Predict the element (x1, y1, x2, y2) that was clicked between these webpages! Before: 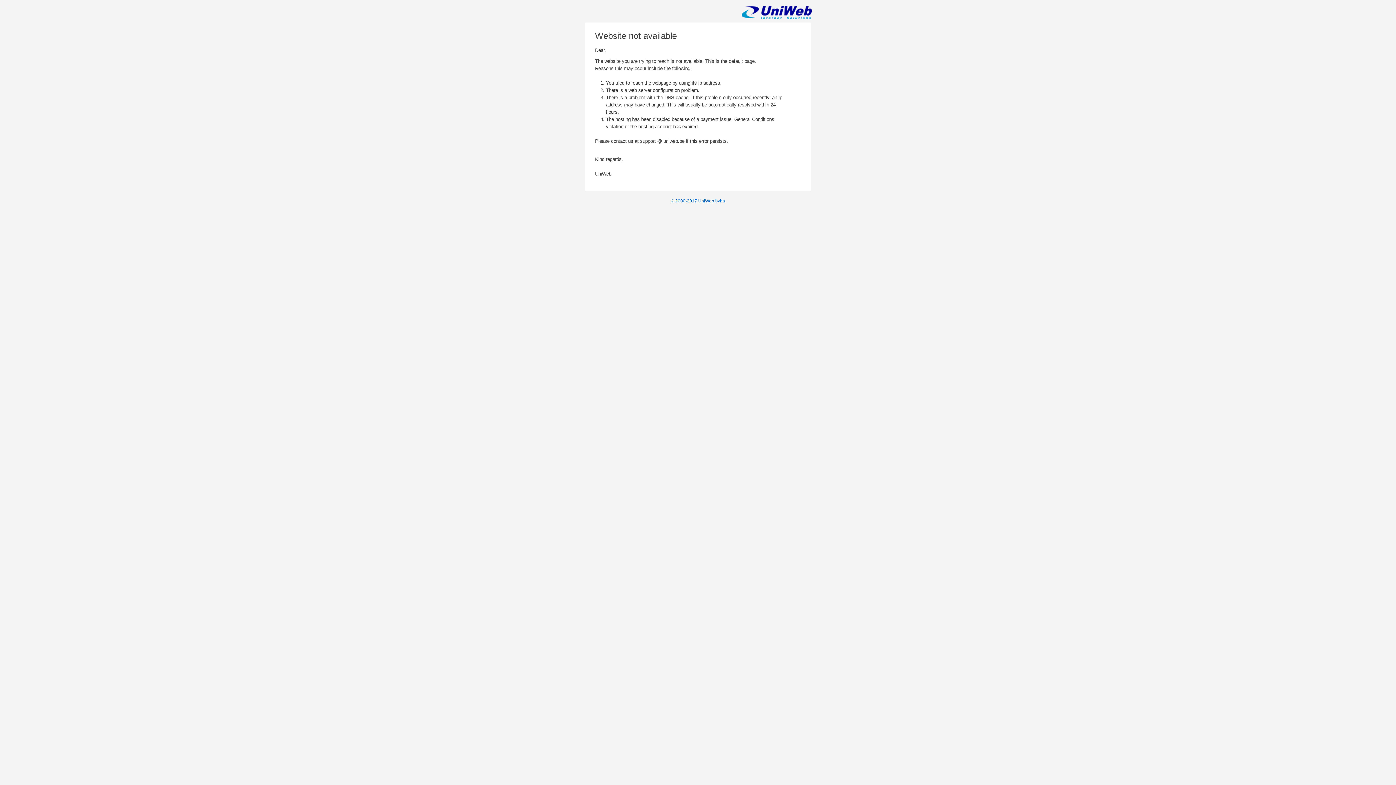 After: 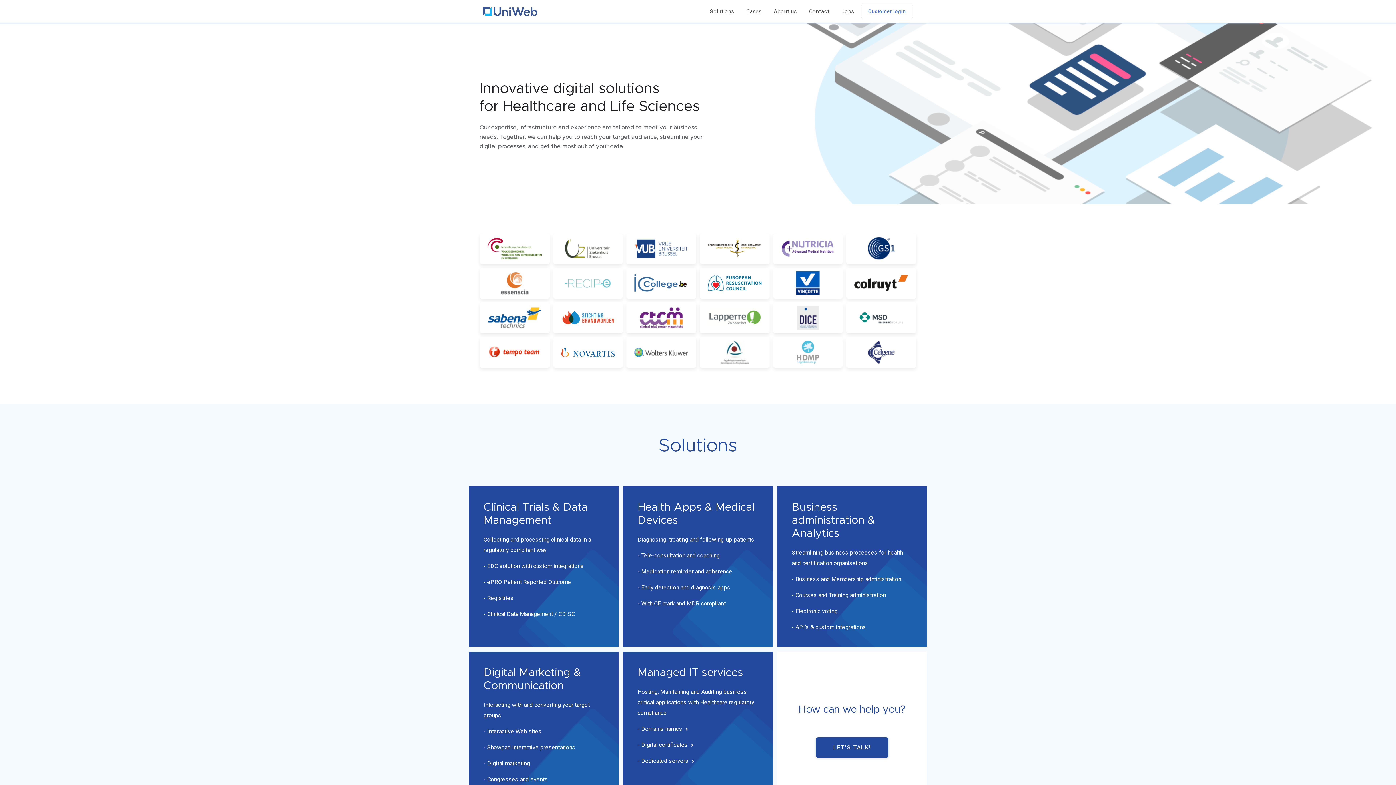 Action: label: © 2000-2017 UniWeb bvba bbox: (671, 198, 725, 203)